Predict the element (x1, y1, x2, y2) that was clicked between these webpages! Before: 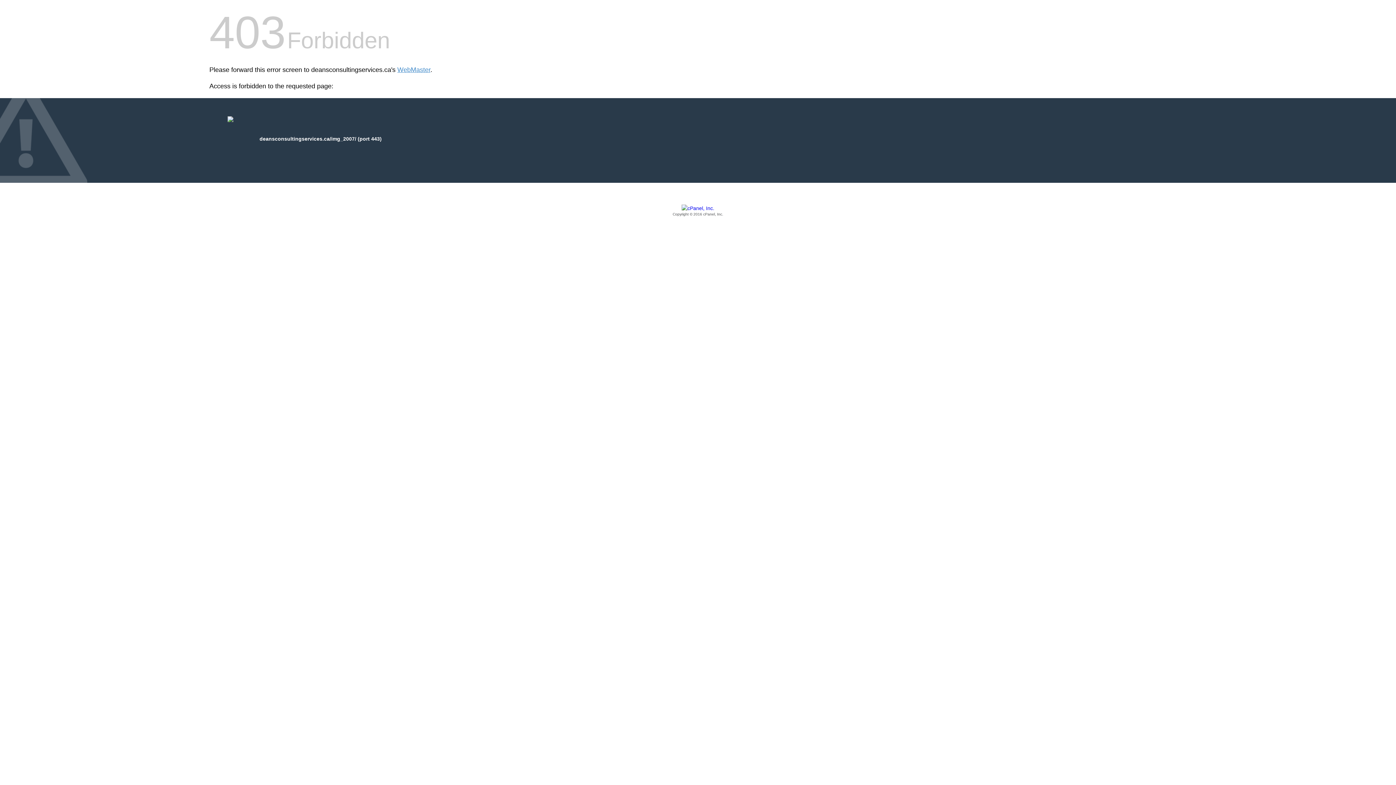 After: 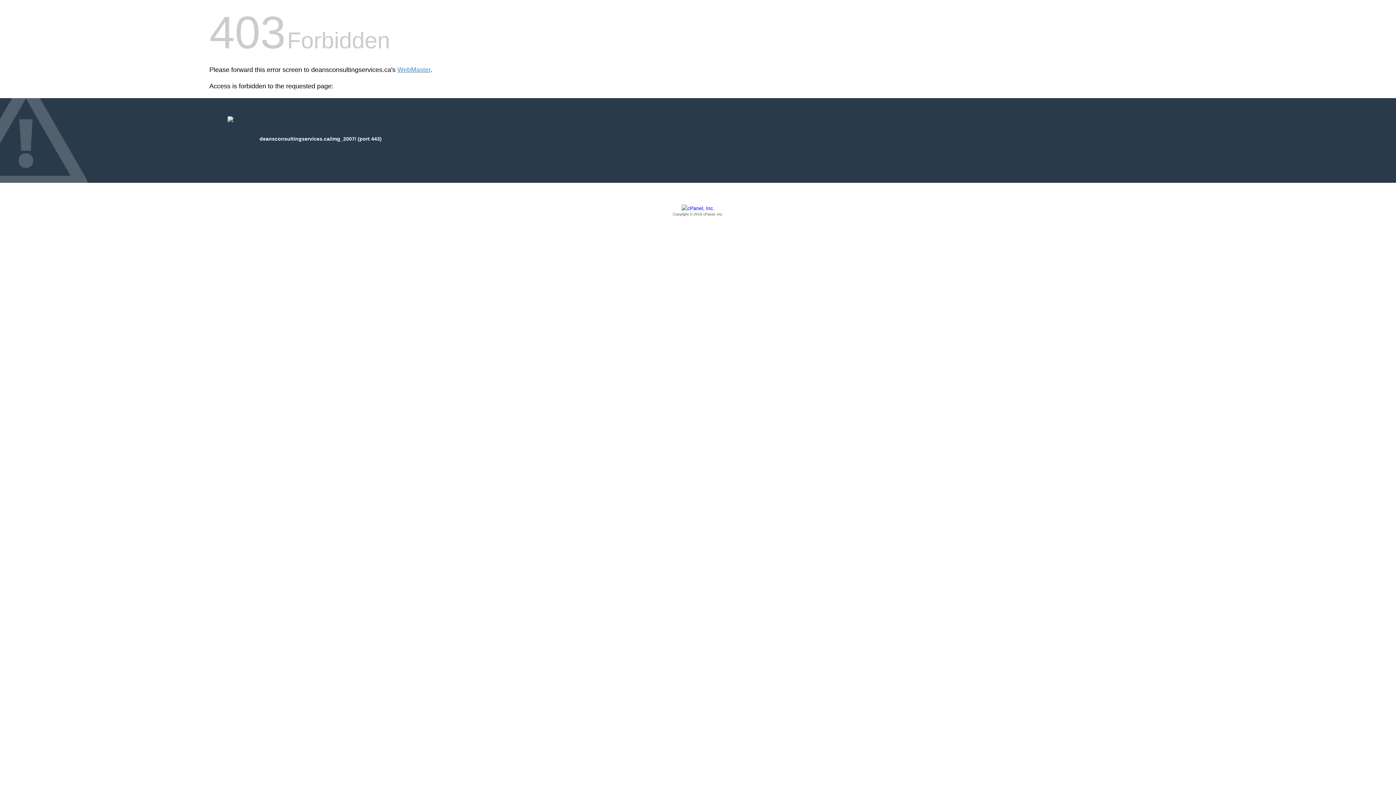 Action: label: Copyright © 2016 cPanel, Inc. bbox: (209, 205, 1186, 217)